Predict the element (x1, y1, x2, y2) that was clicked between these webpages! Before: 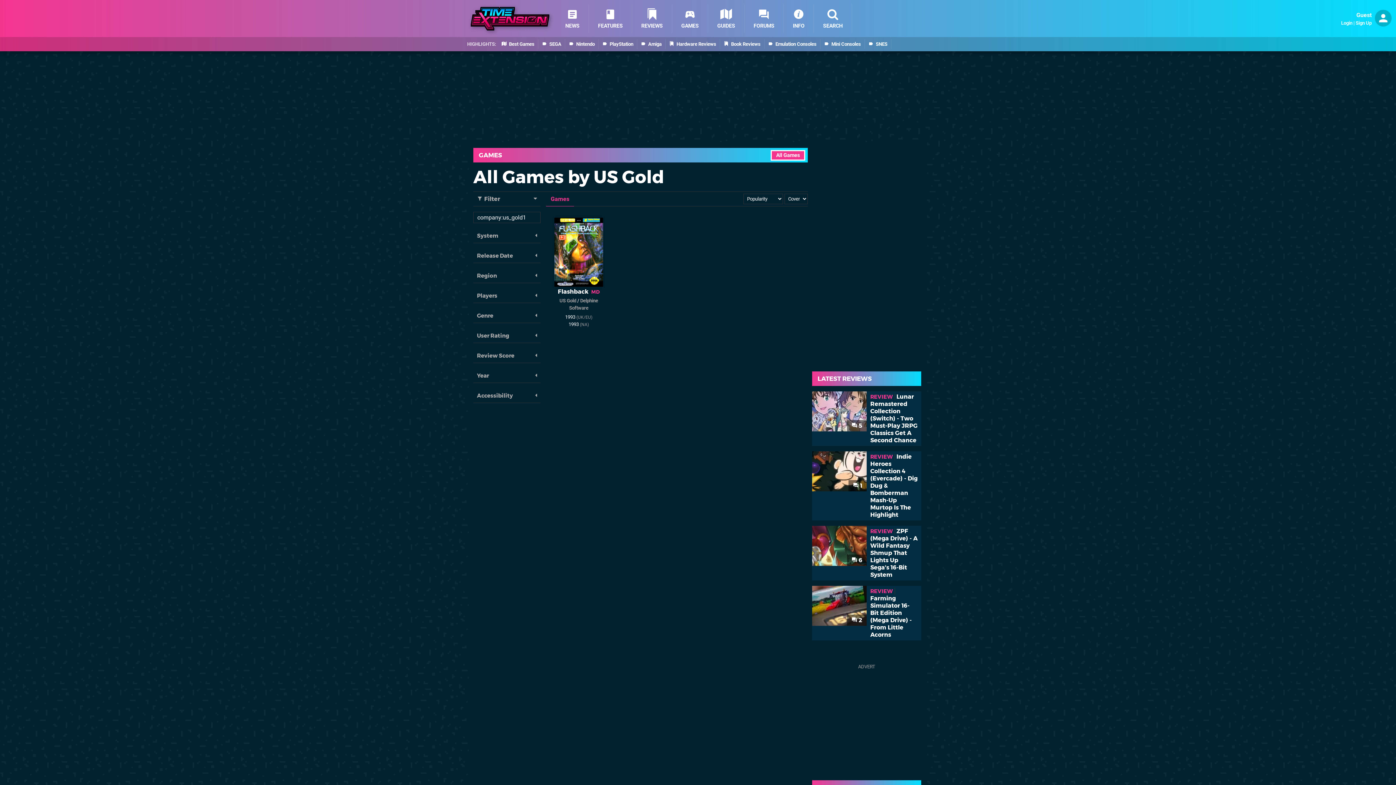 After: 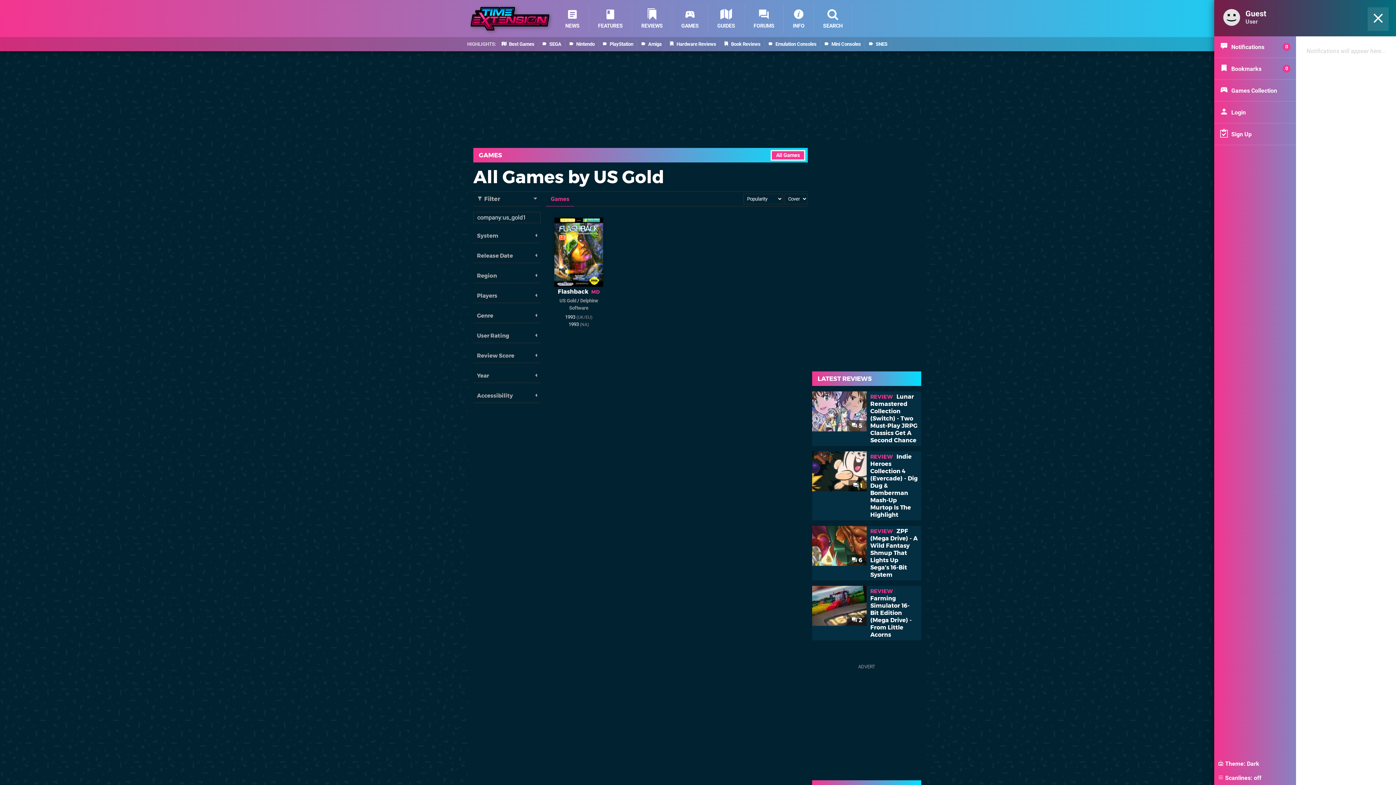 Action: bbox: (1375, 21, 1392, 28)